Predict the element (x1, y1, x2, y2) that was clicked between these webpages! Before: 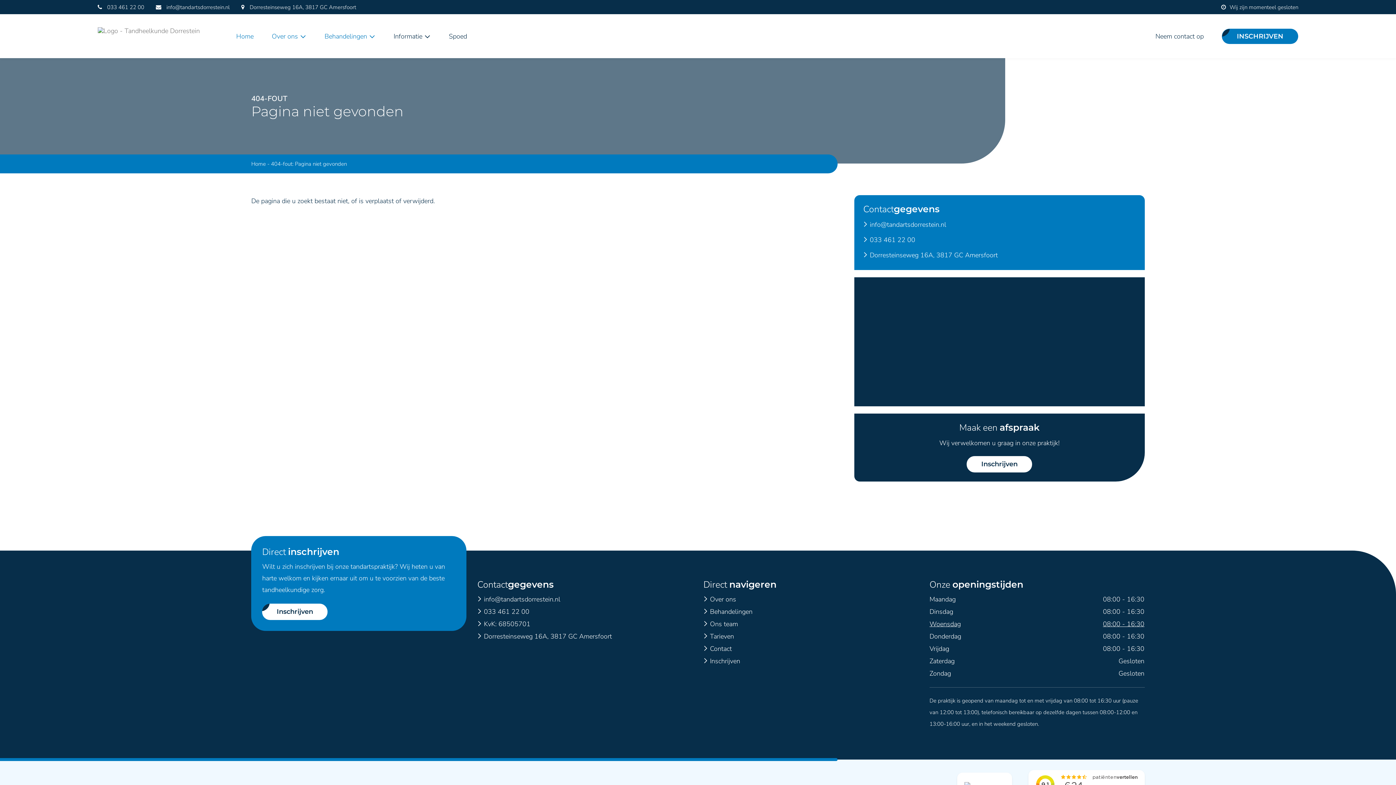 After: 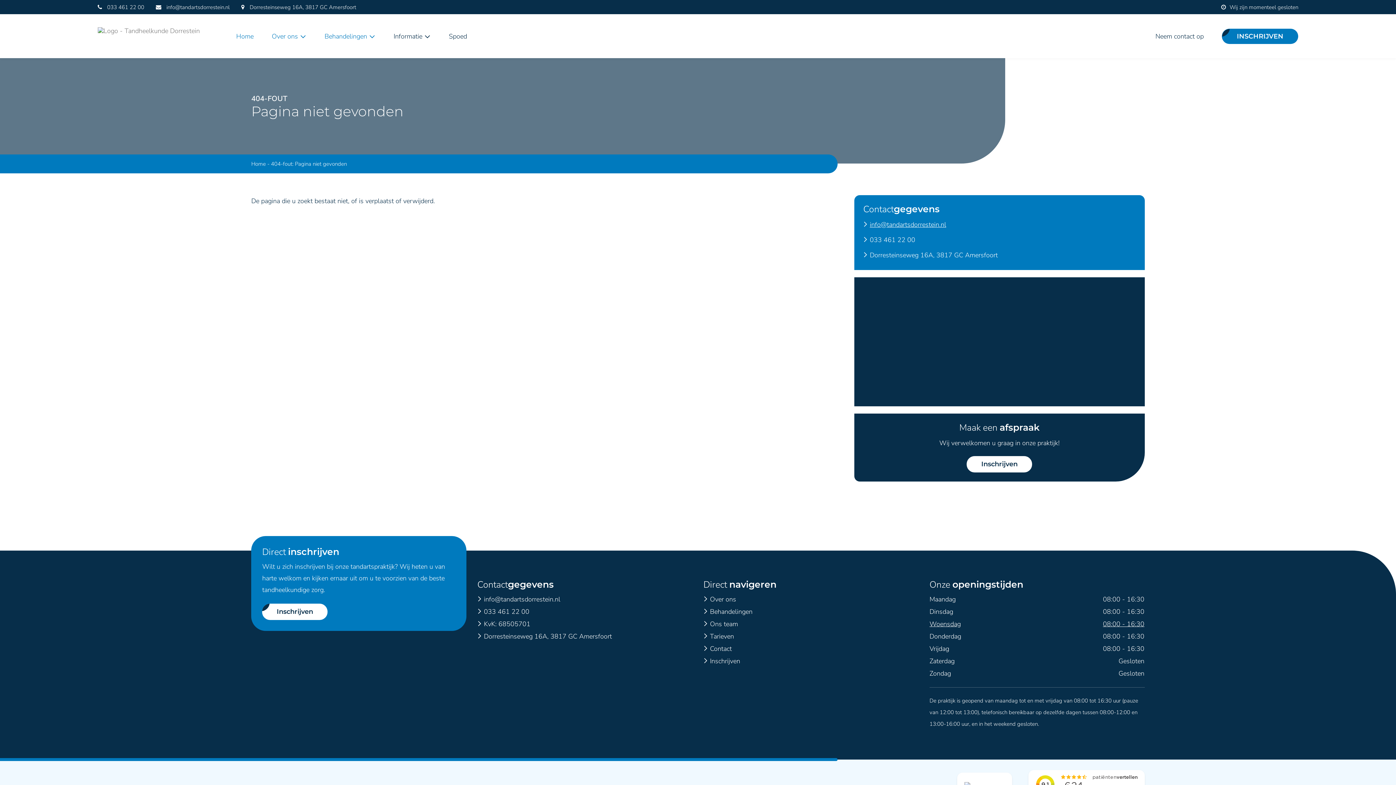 Action: label: E-mail ons op info@tandartsdorrestein.nl bbox: (870, 220, 946, 229)